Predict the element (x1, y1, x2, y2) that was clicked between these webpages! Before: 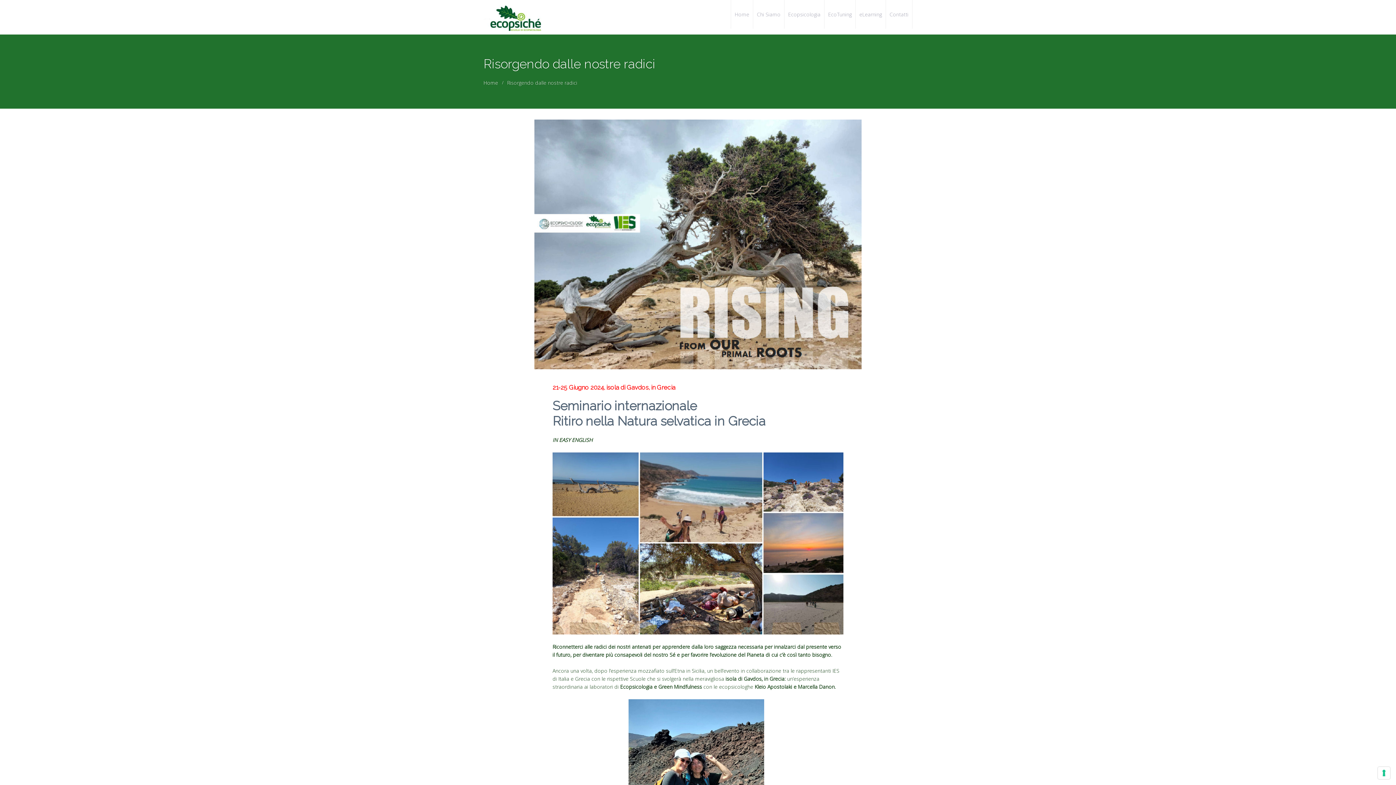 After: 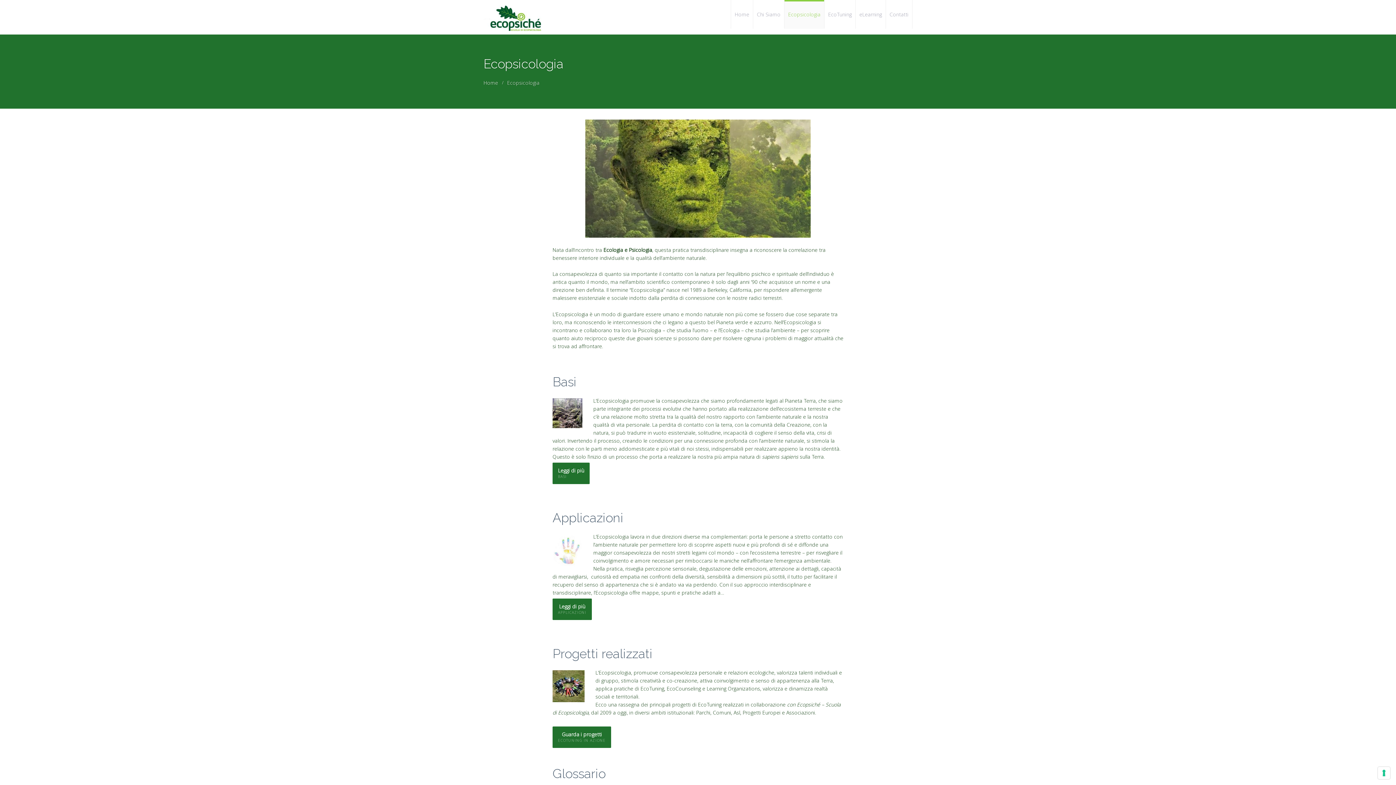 Action: label: Ecopsicologia bbox: (784, 0, 824, 28)